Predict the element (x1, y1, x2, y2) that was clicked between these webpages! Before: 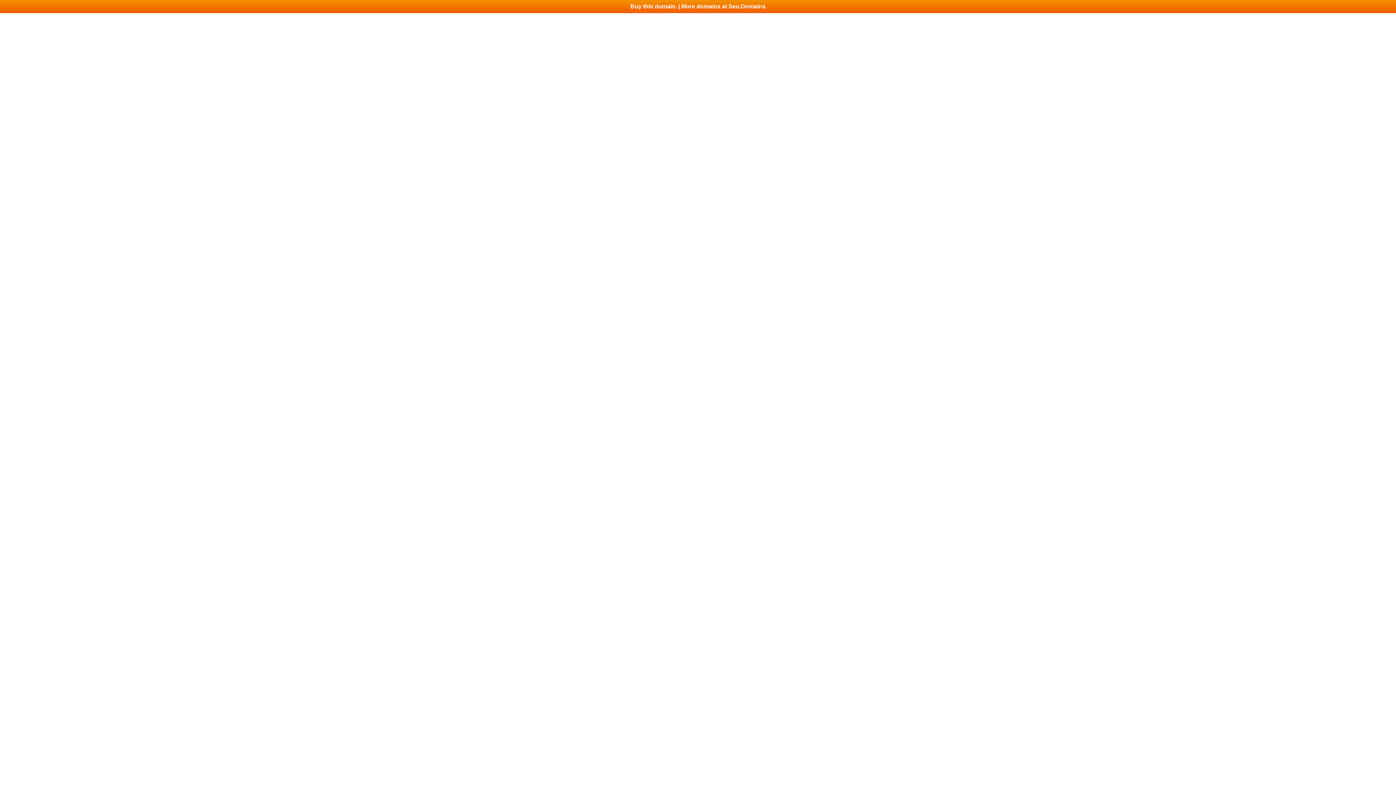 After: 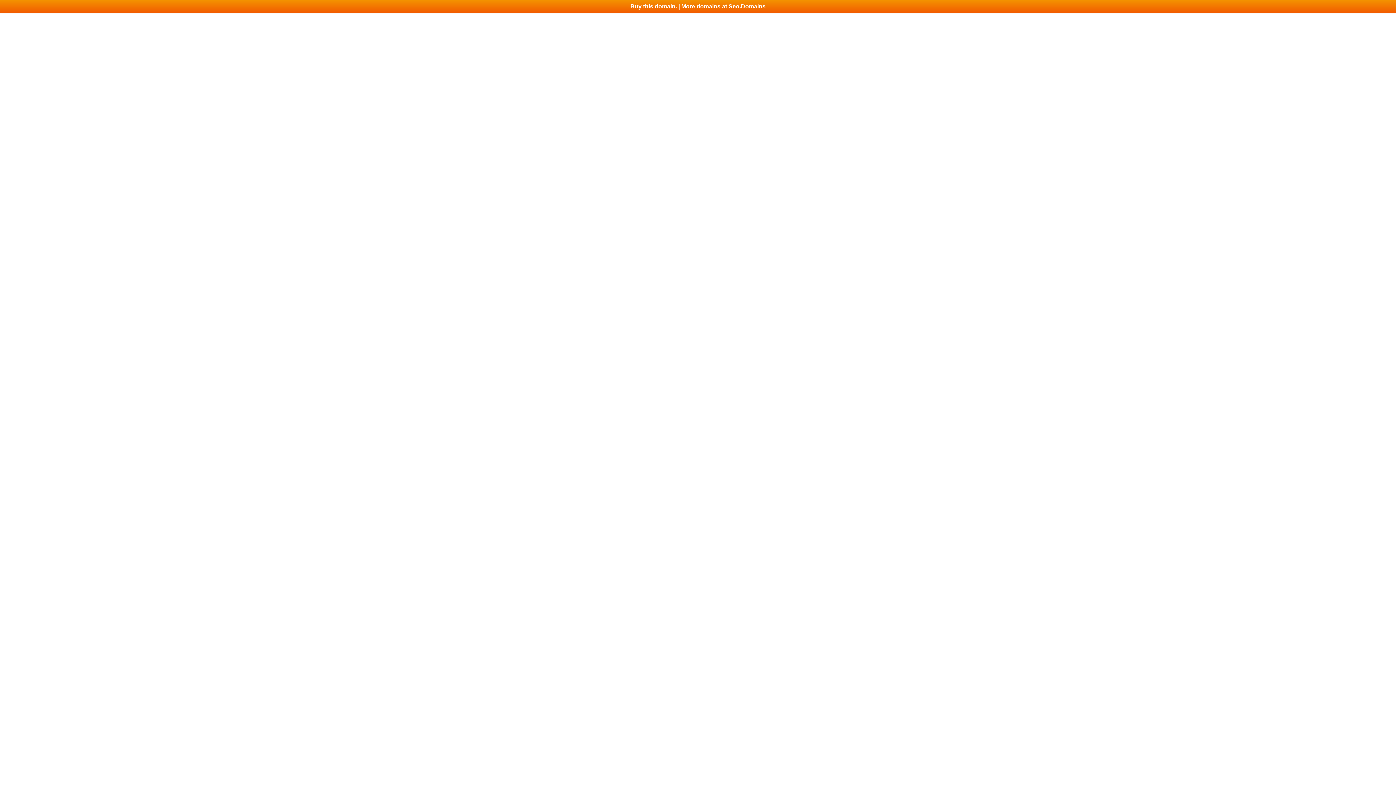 Action: label: Buy this domain. | More domains at Seo.Domains bbox: (0, 0, 1396, 13)